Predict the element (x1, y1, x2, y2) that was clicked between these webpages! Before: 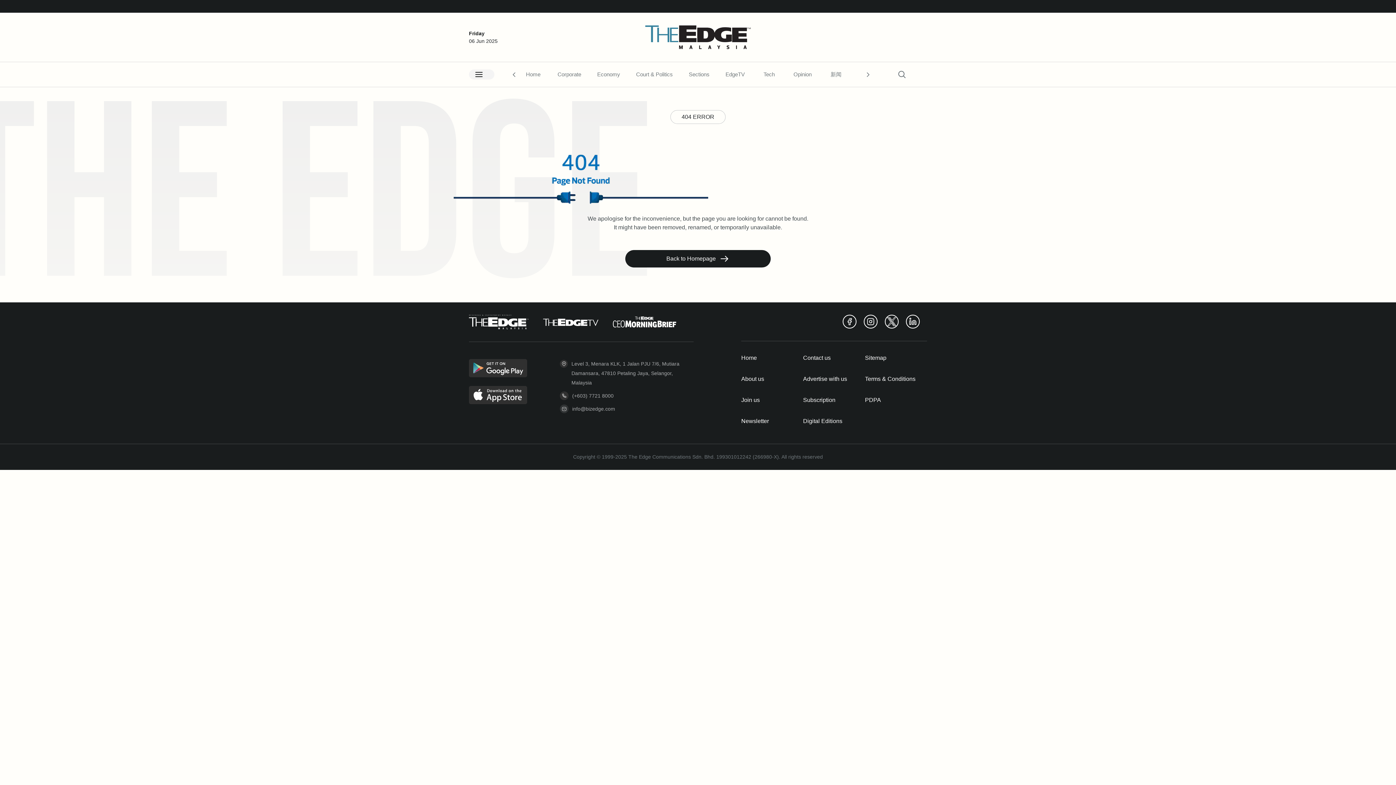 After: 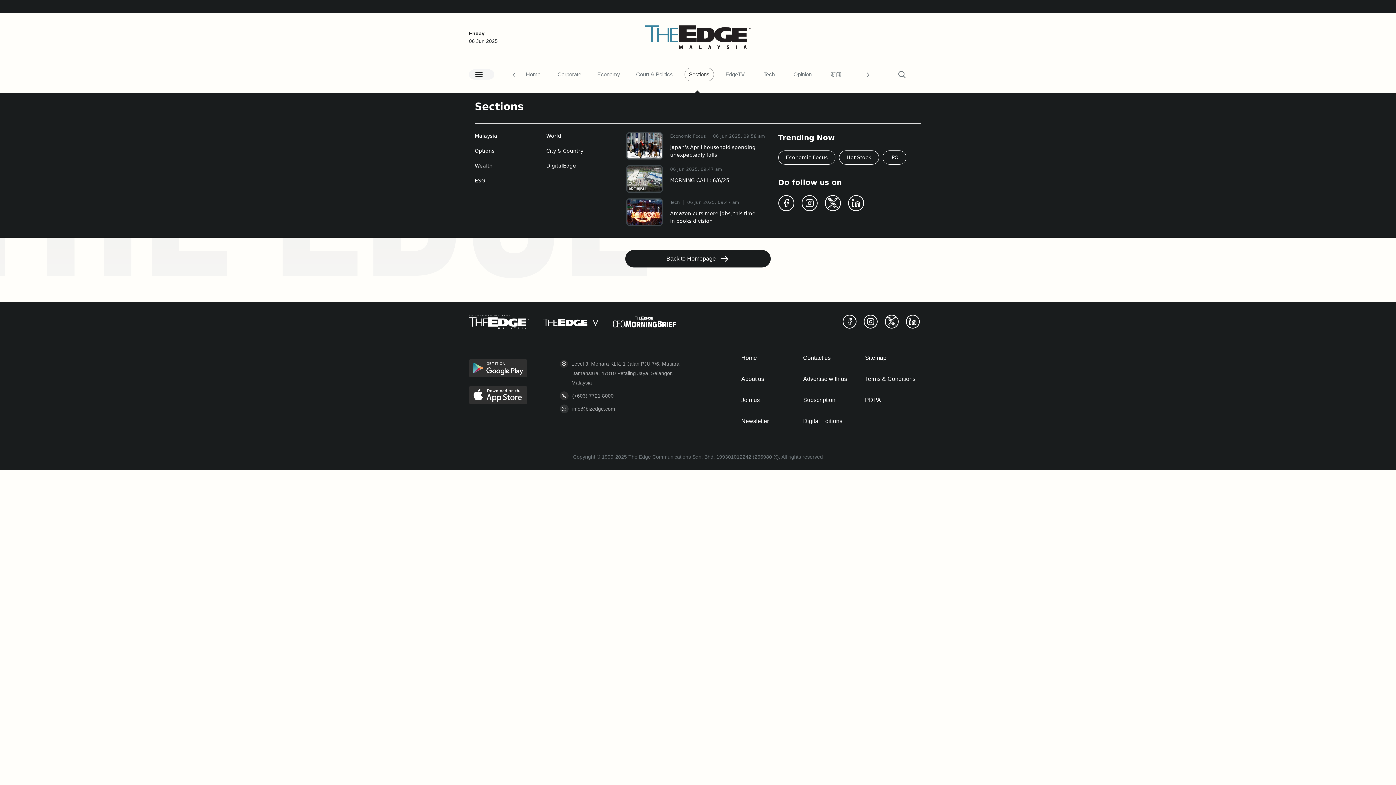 Action: bbox: (684, 70, 721, 77) label: Sections